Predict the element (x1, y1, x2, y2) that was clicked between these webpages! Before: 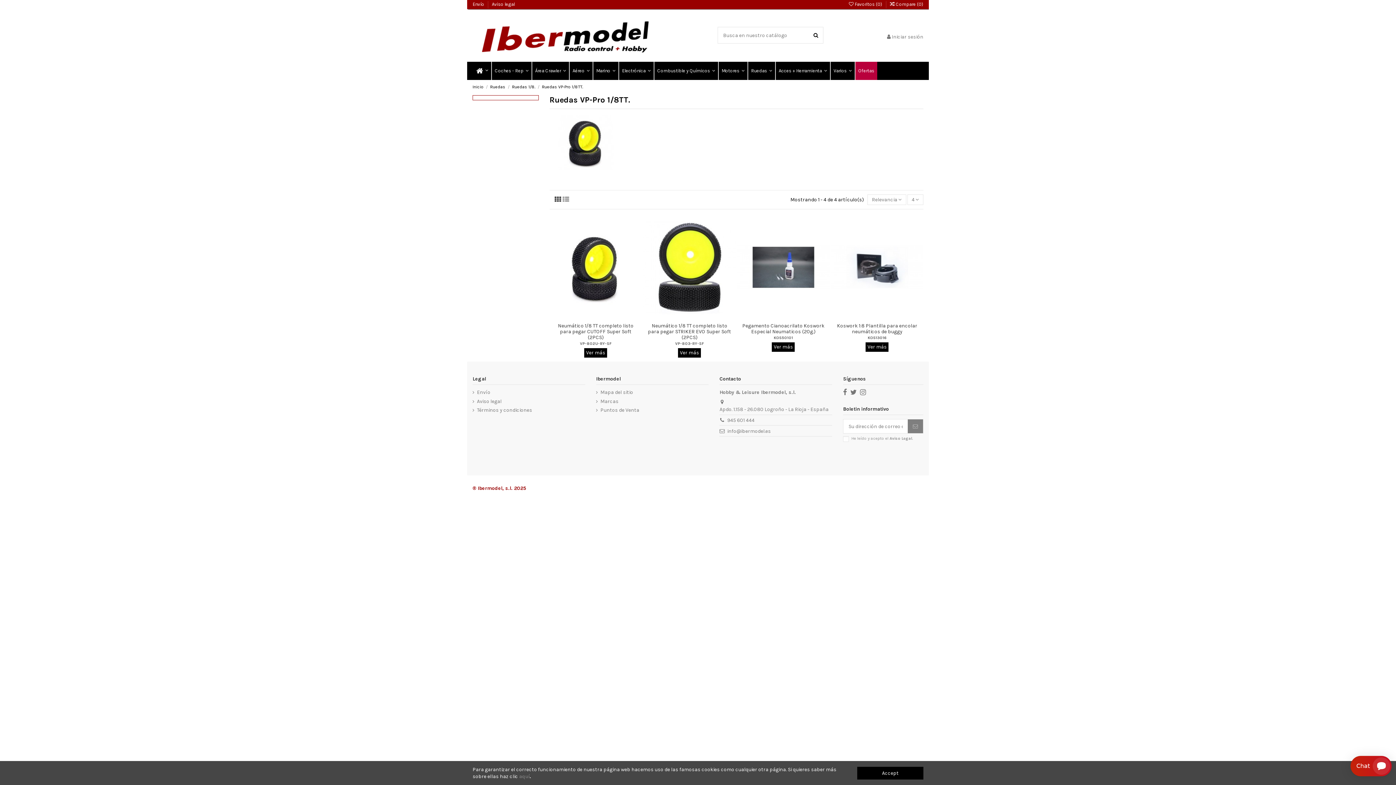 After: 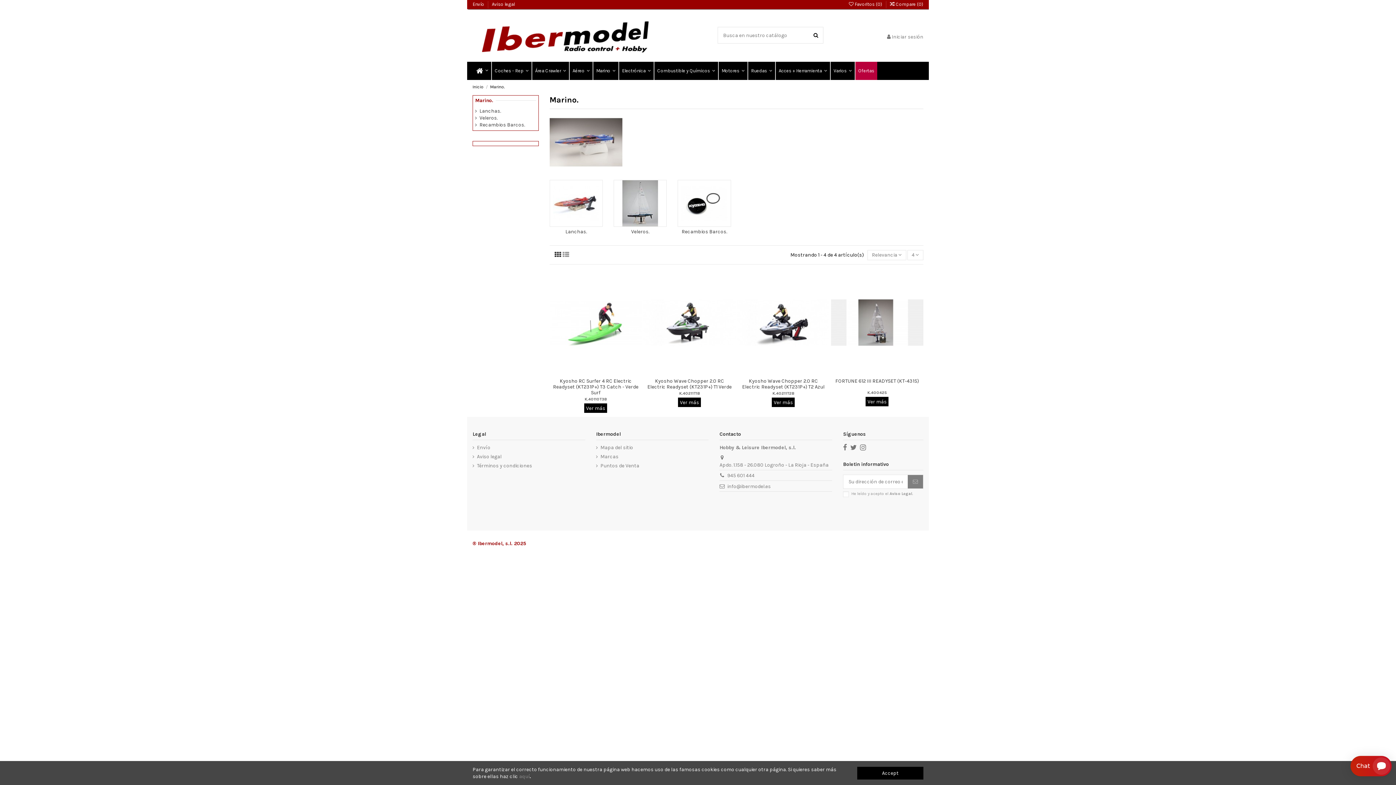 Action: label: Marino  bbox: (592, 61, 618, 79)